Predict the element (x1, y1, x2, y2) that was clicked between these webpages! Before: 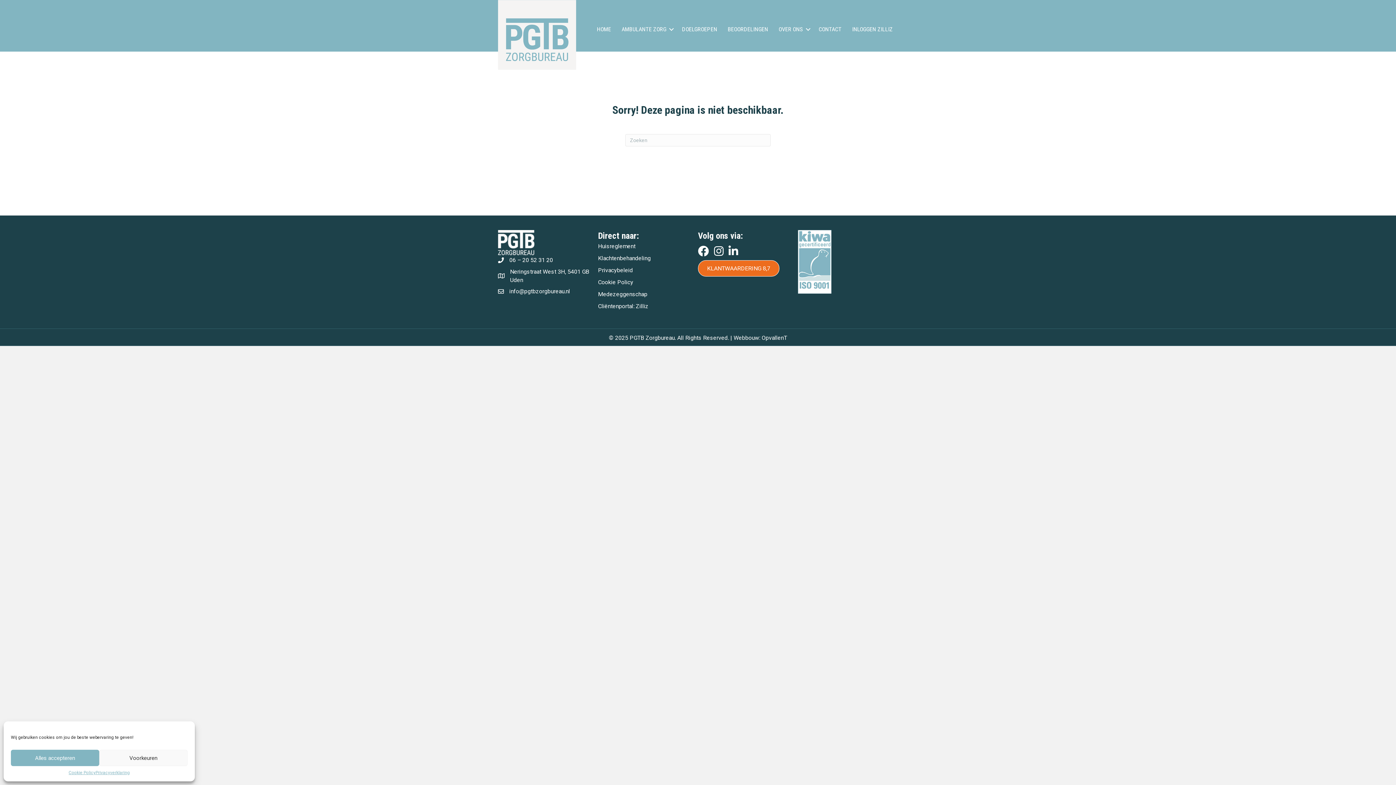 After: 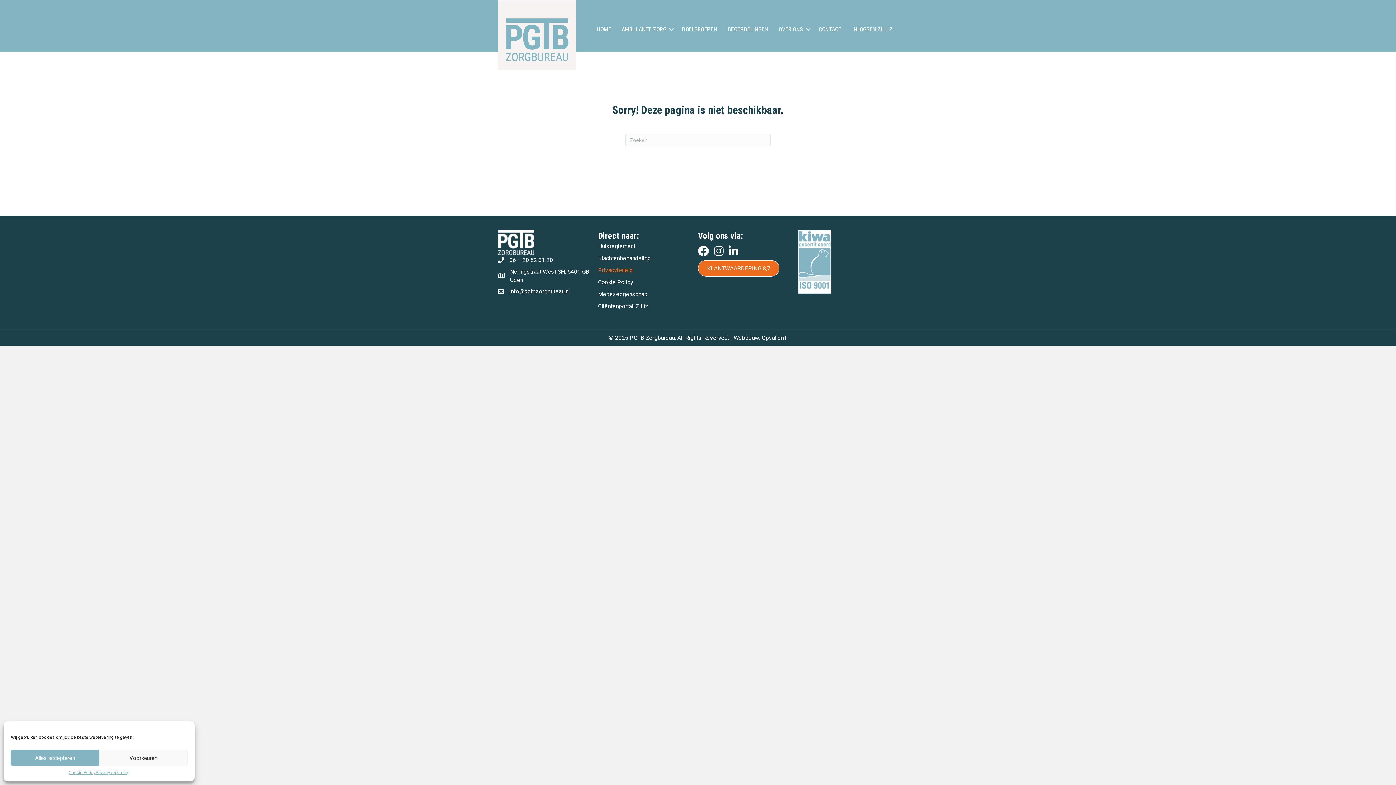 Action: label: Privacybeleid bbox: (598, 266, 633, 273)